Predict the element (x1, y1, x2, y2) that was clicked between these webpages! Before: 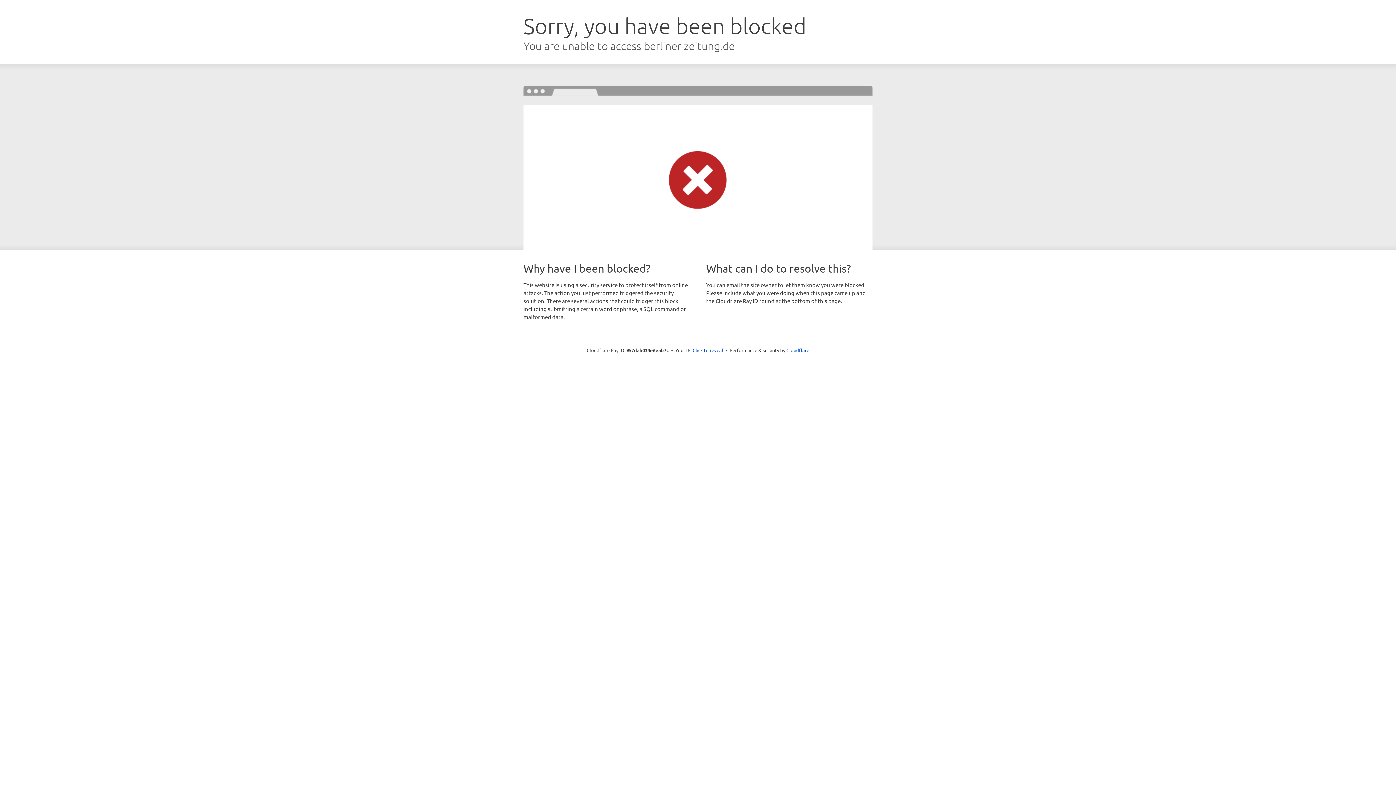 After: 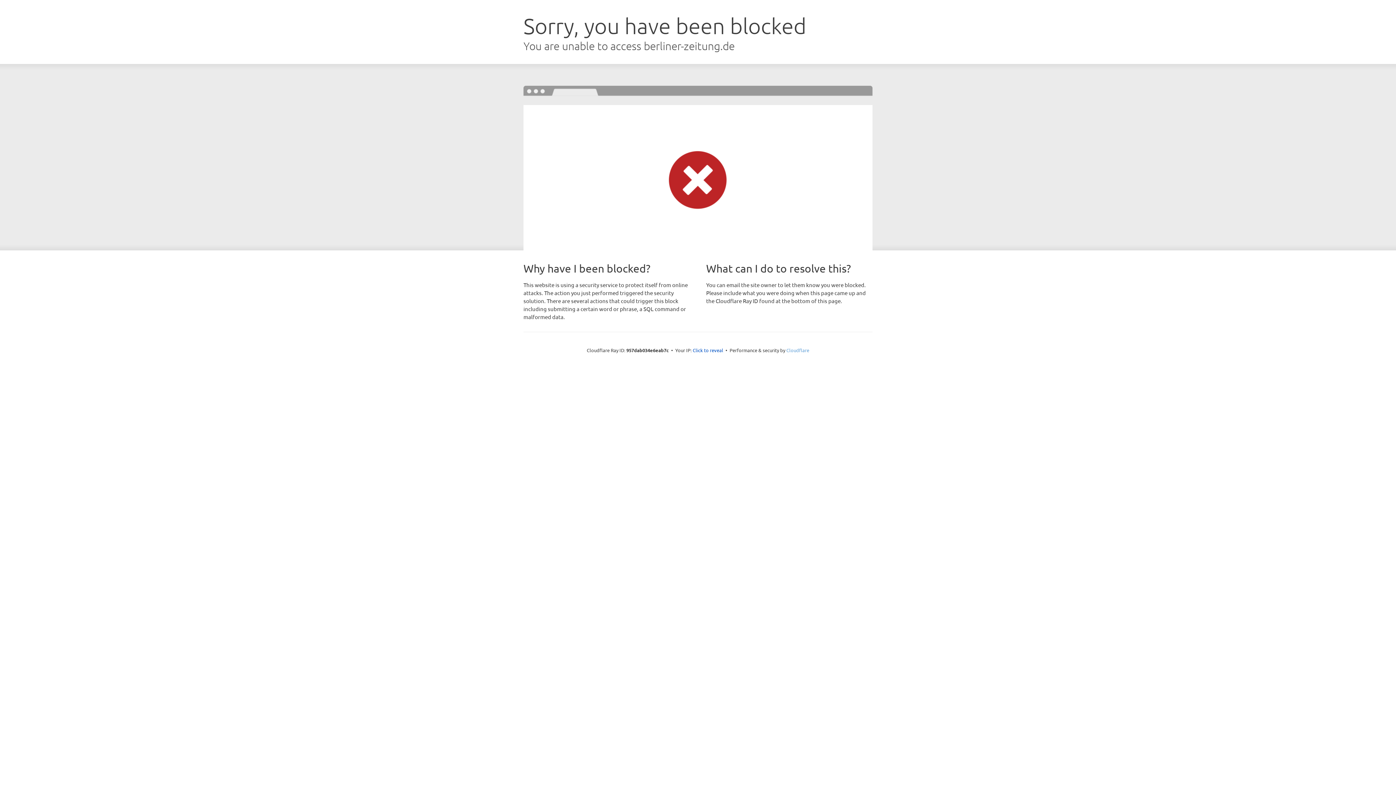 Action: label: Cloudflare bbox: (786, 347, 809, 353)